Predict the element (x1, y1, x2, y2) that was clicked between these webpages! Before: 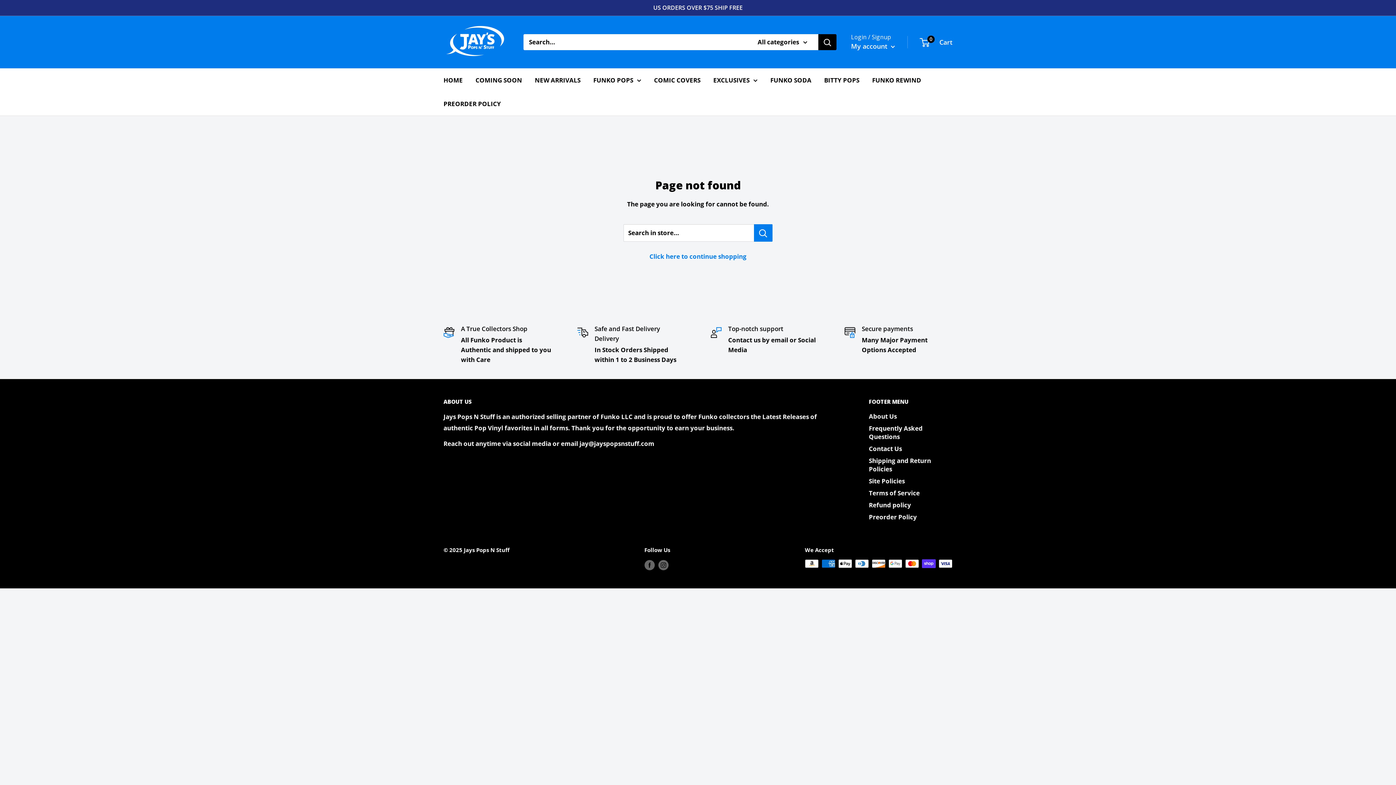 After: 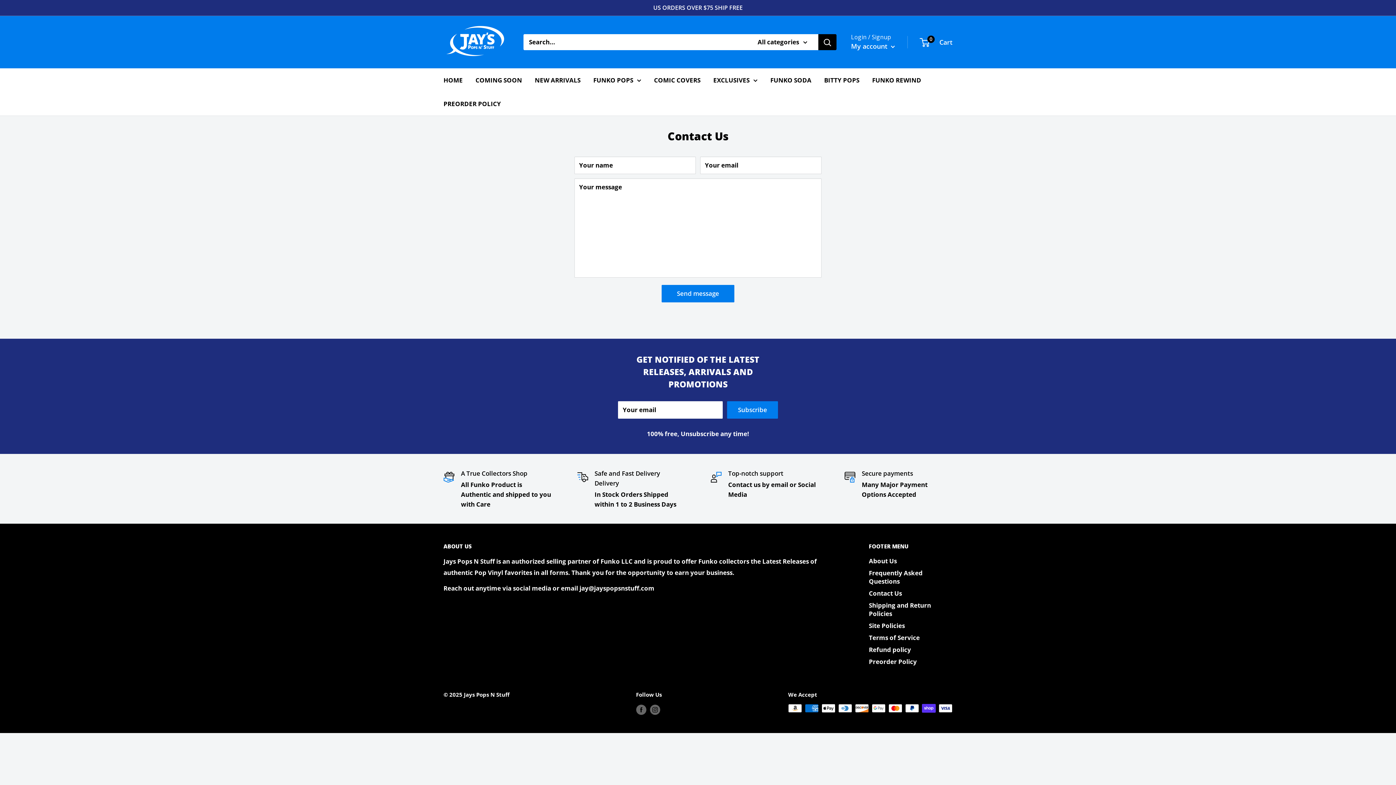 Action: bbox: (869, 442, 952, 454) label: Contact Us